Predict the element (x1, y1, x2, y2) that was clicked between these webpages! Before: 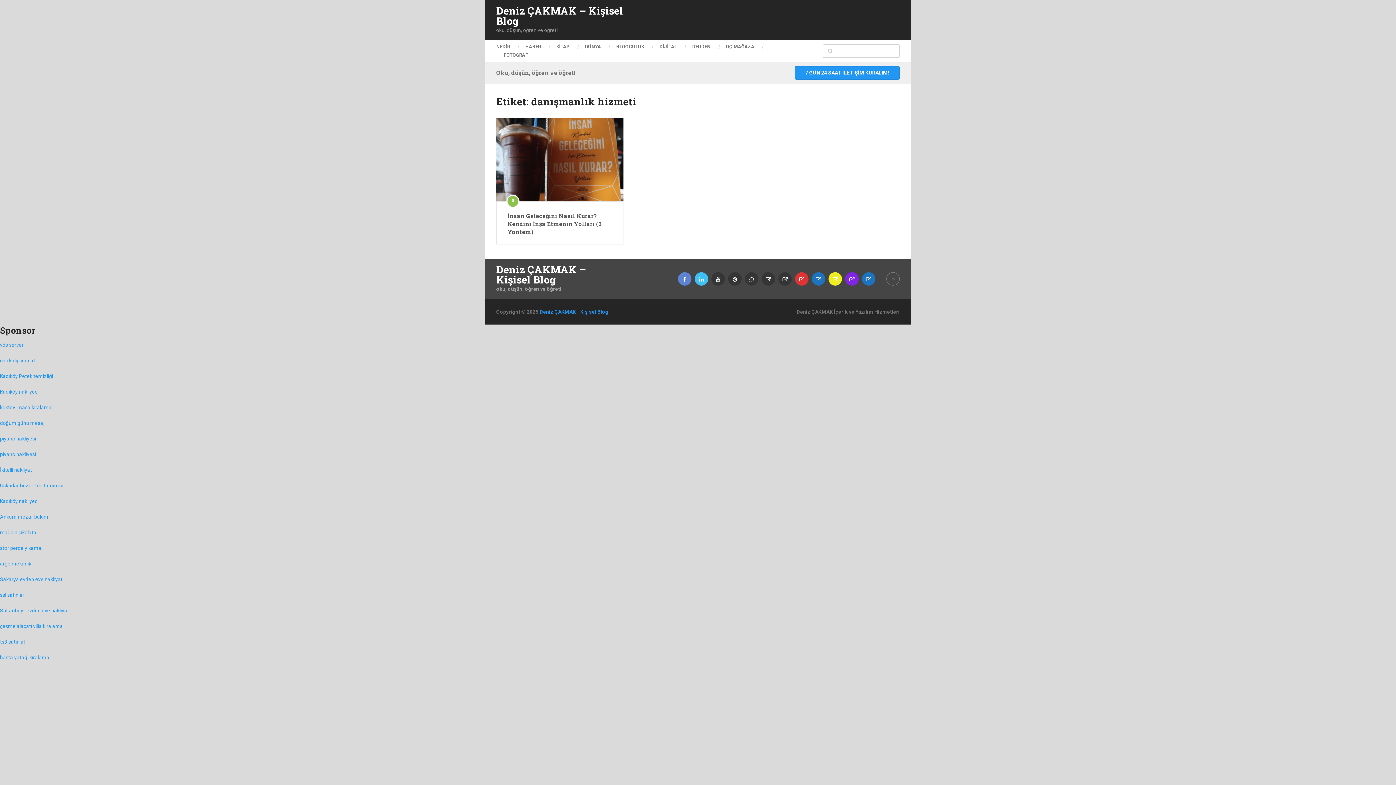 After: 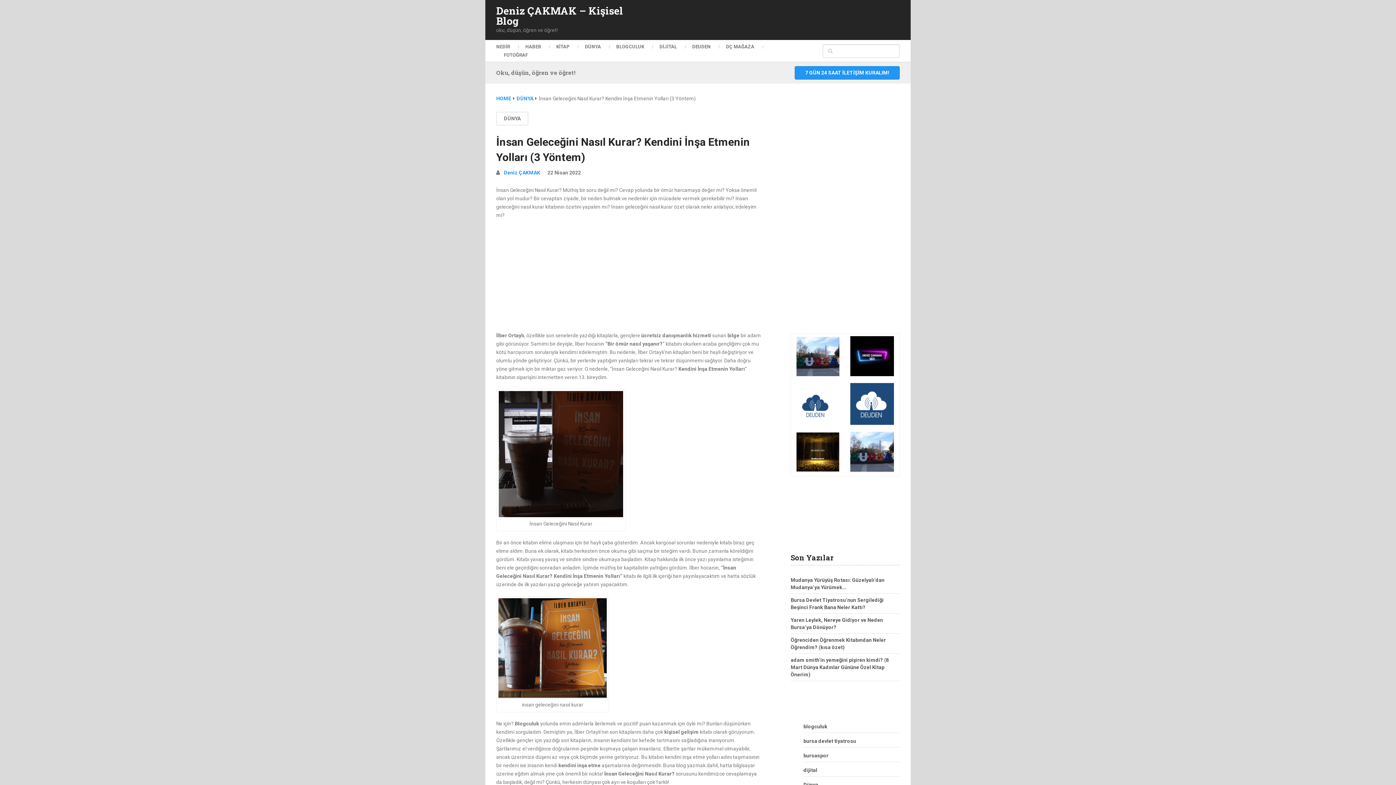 Action: bbox: (496, 117, 623, 201) label: İlber Ortaylı'nın son kitabı, "İnsan Geleceğini Nasıl Kurar? Kendini İnşa Etmenin Yolları" adıyla …